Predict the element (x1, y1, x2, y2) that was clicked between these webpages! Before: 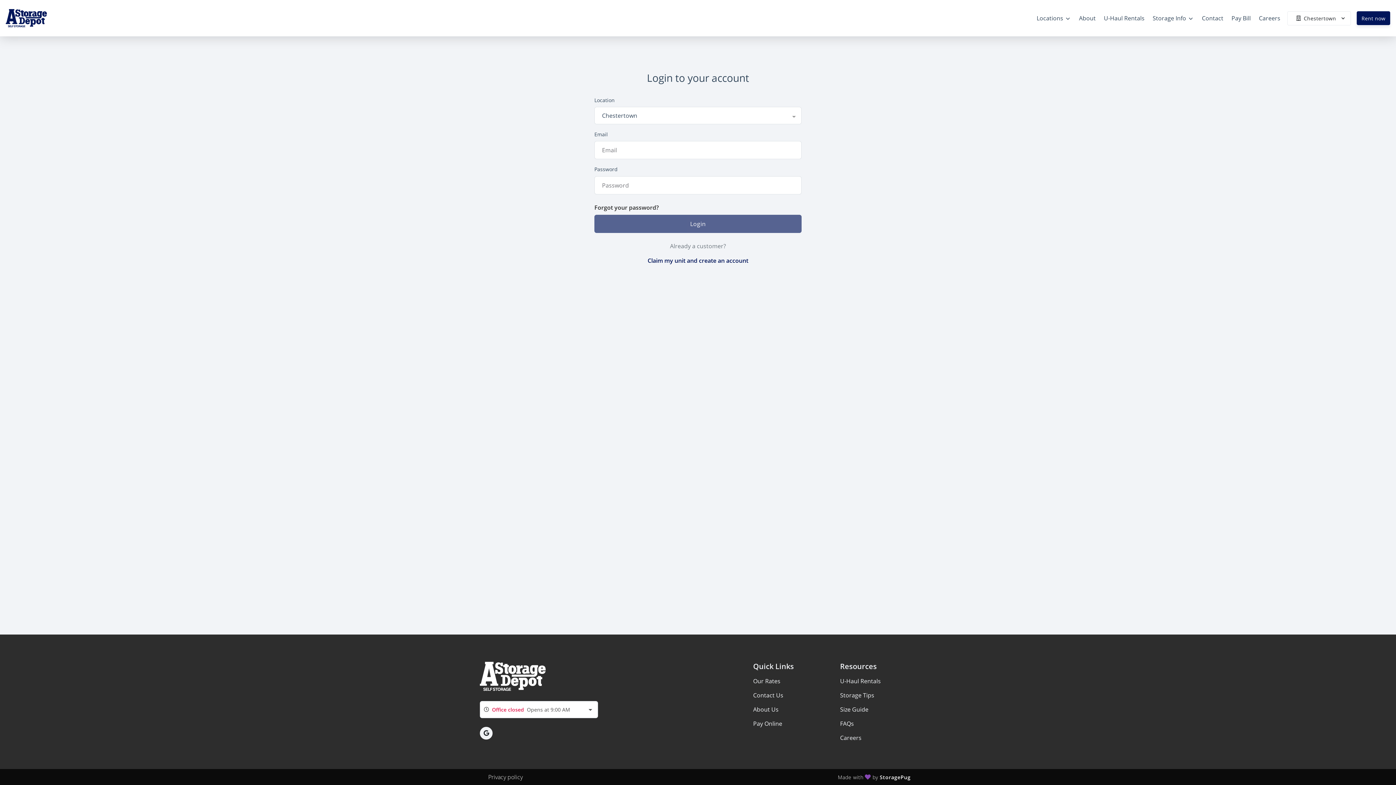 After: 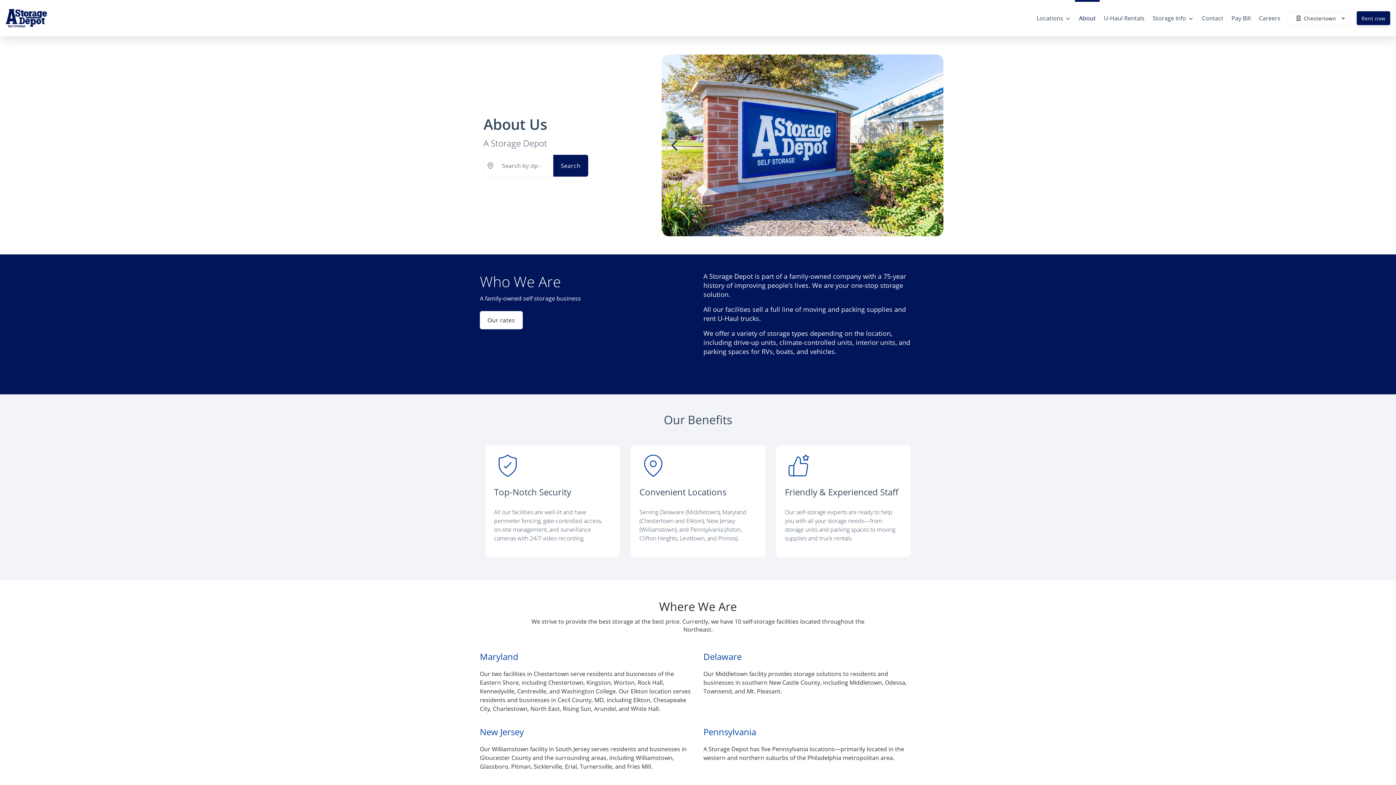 Action: bbox: (1075, 8, 1100, 28) label: About